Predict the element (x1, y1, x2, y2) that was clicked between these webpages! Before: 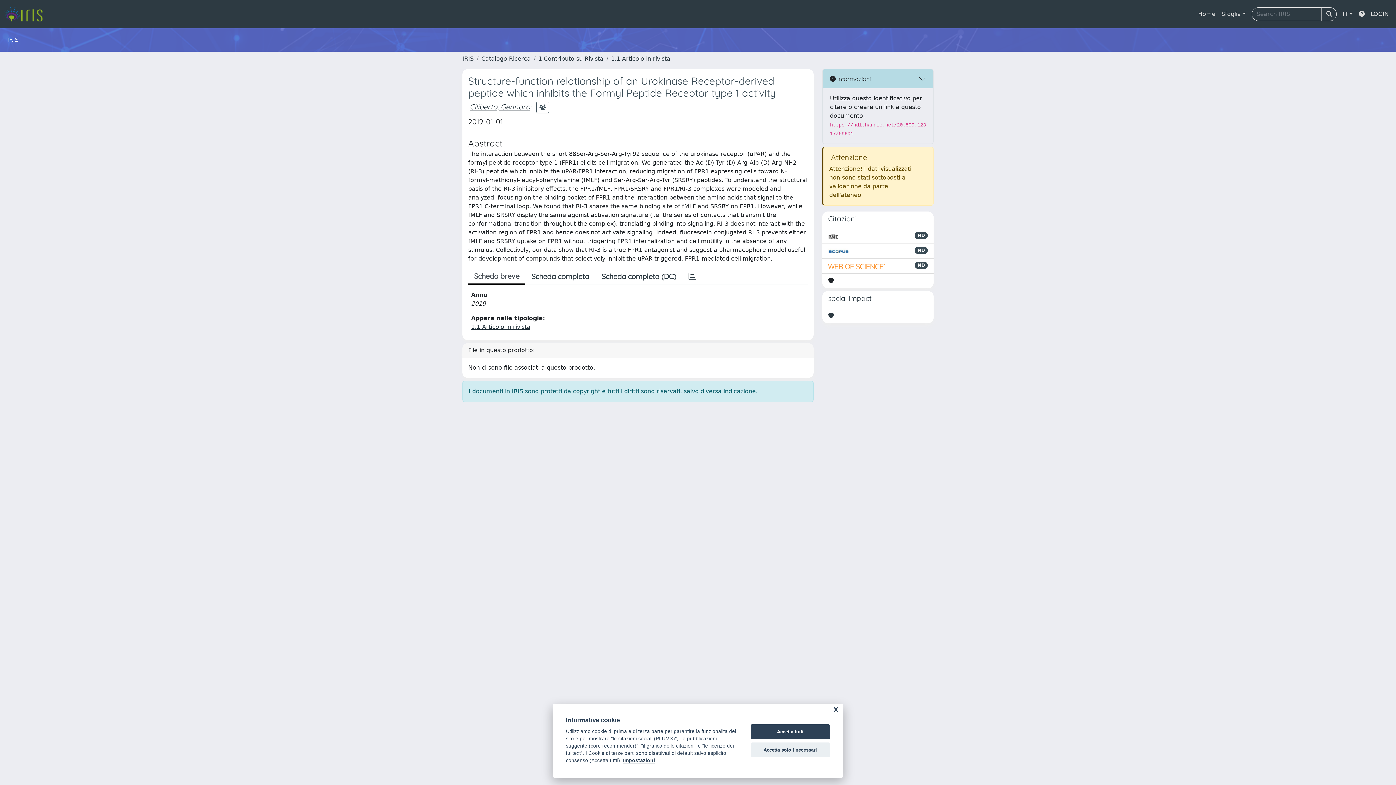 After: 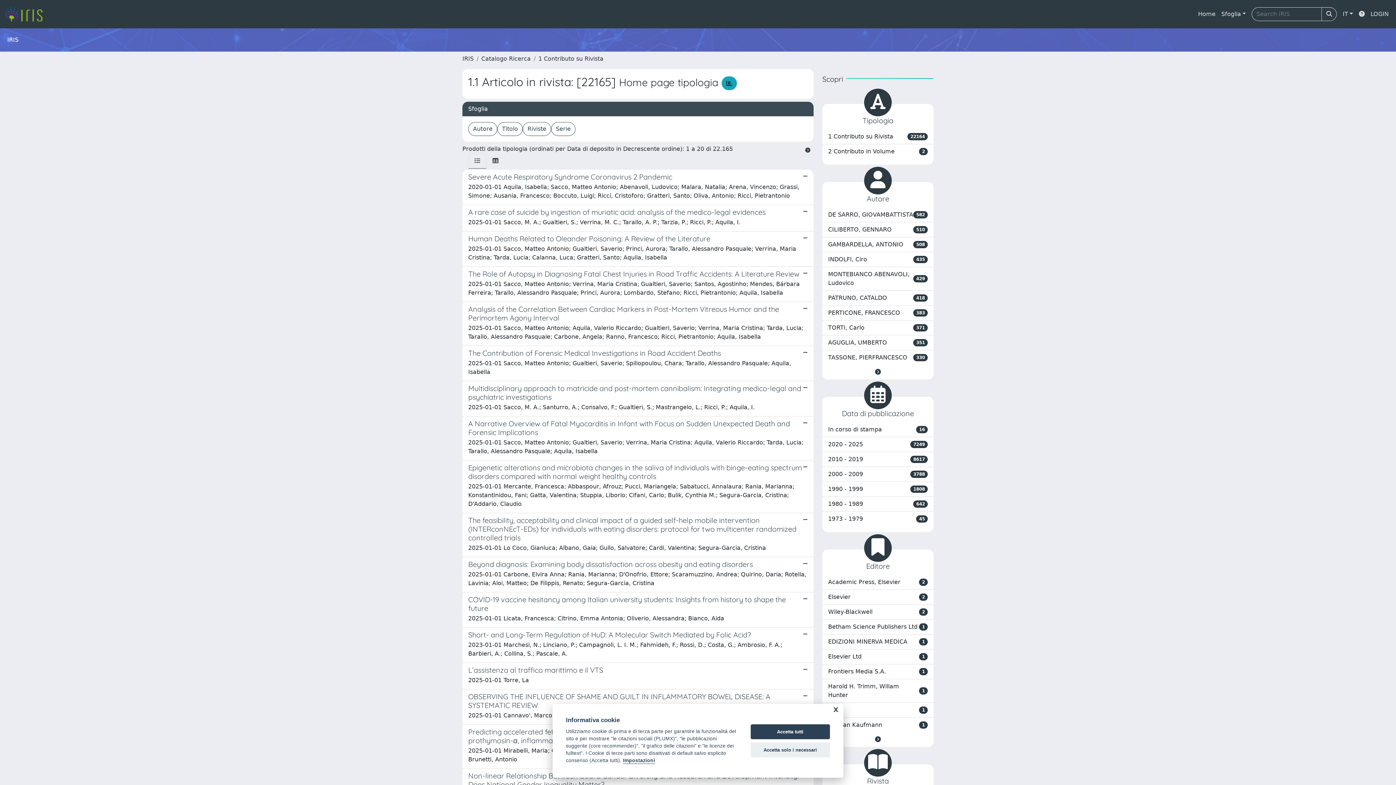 Action: label: 1.1 Articolo in rivista bbox: (471, 323, 530, 330)